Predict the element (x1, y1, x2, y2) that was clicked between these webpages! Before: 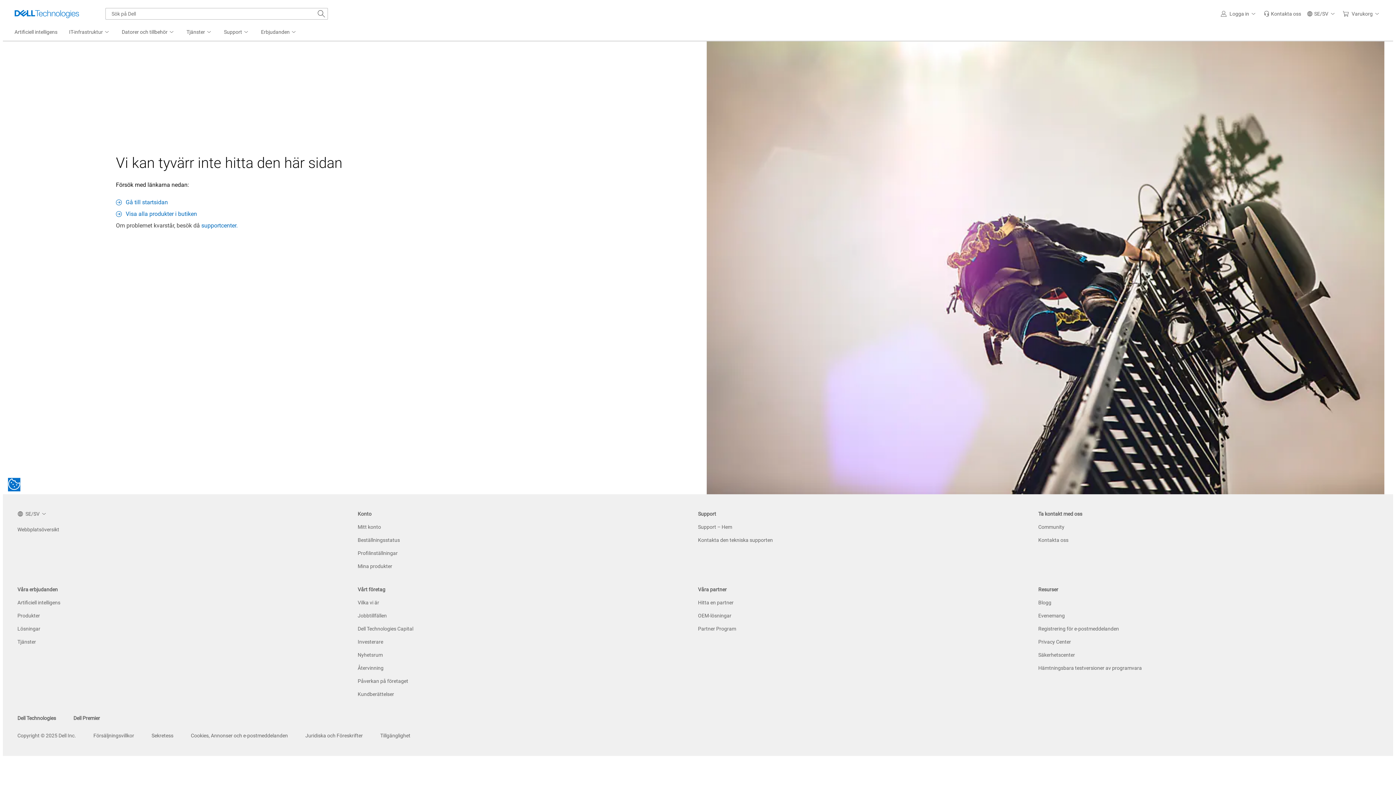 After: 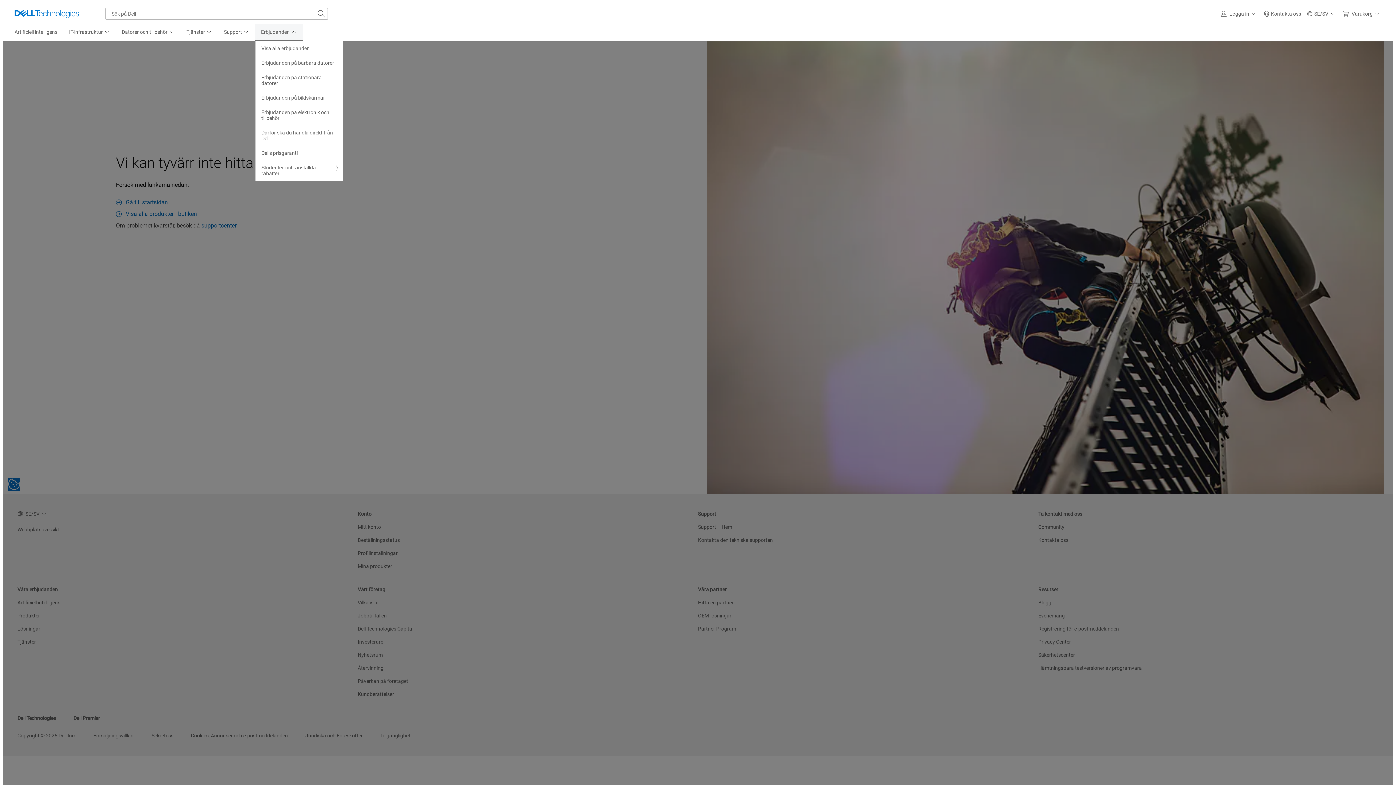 Action: label: Erbjudanden bbox: (255, 24, 302, 40)